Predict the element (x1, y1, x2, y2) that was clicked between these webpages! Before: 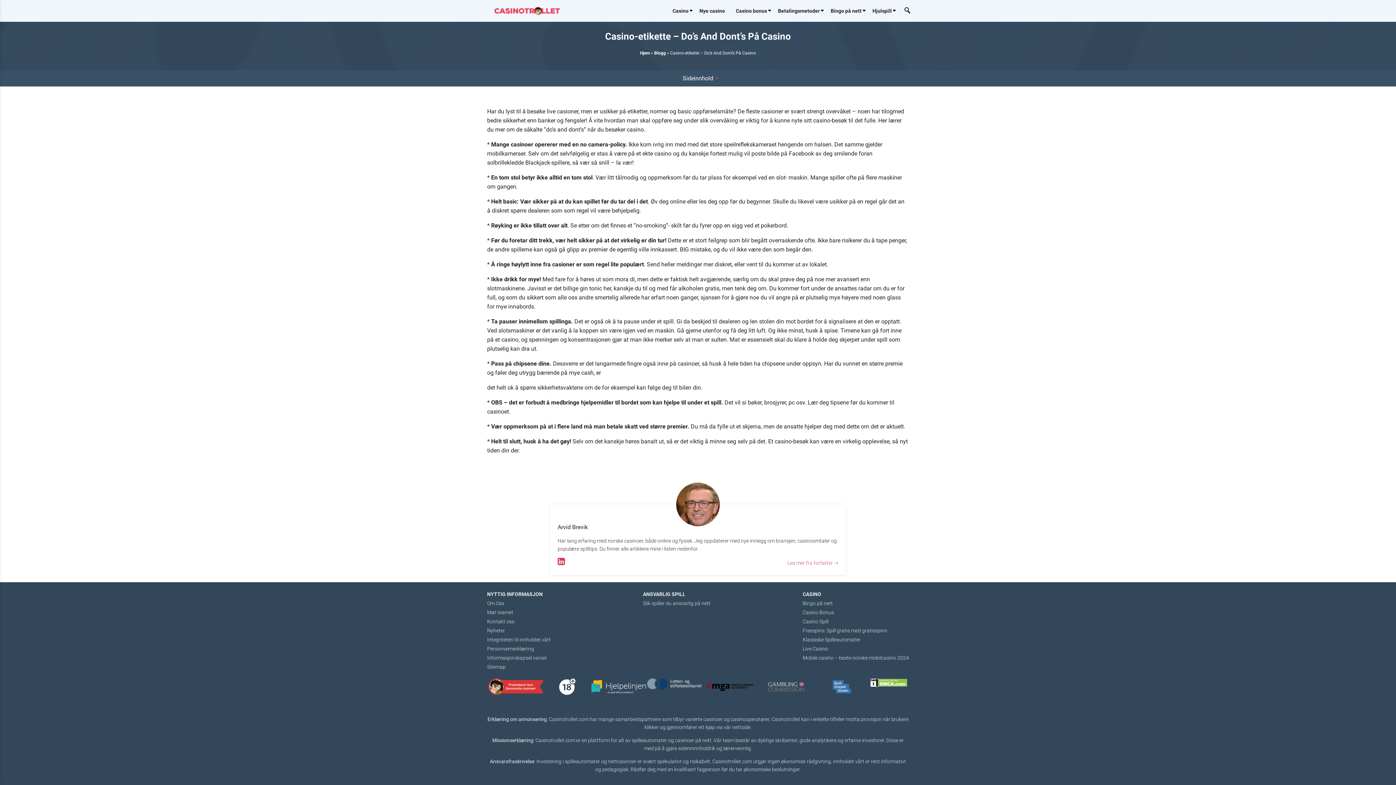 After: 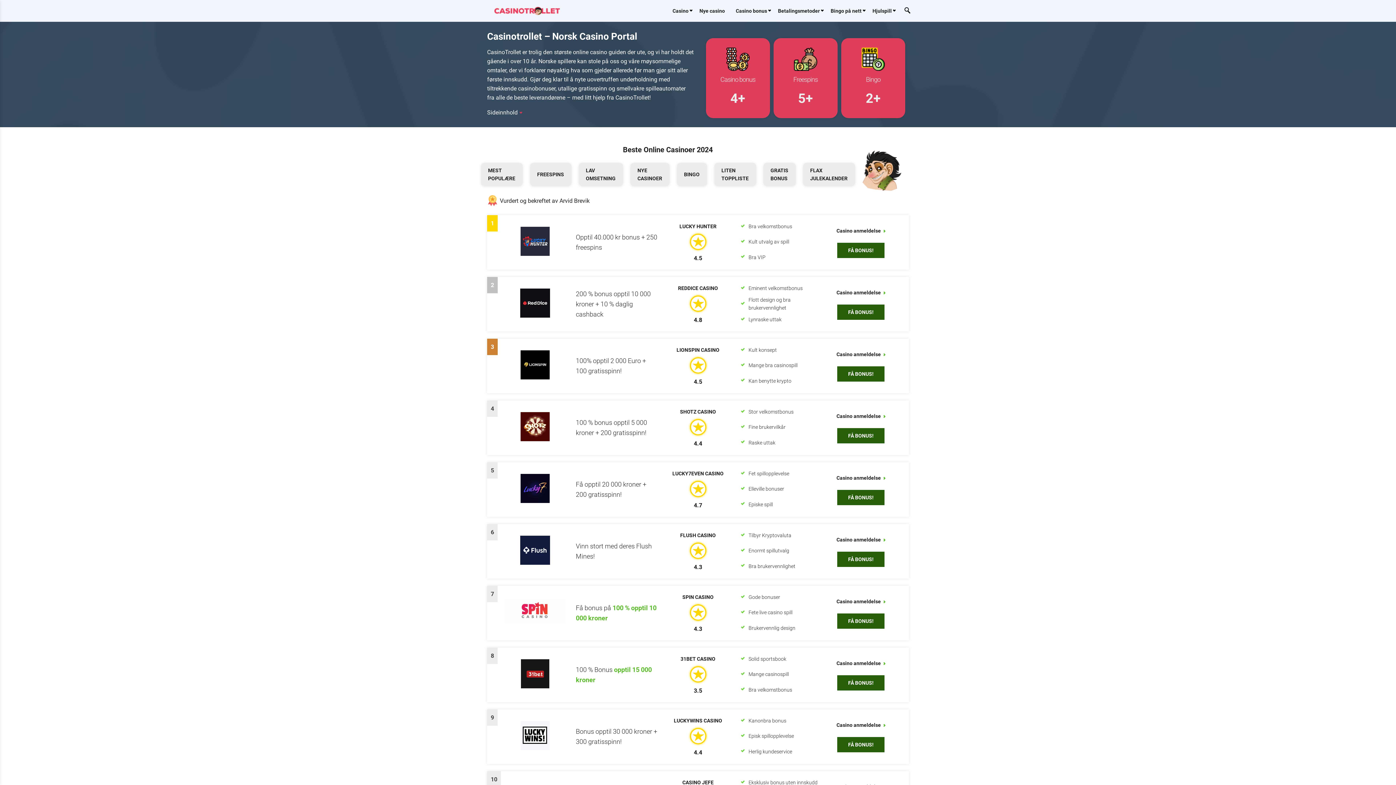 Action: label: Hjem bbox: (640, 50, 650, 55)